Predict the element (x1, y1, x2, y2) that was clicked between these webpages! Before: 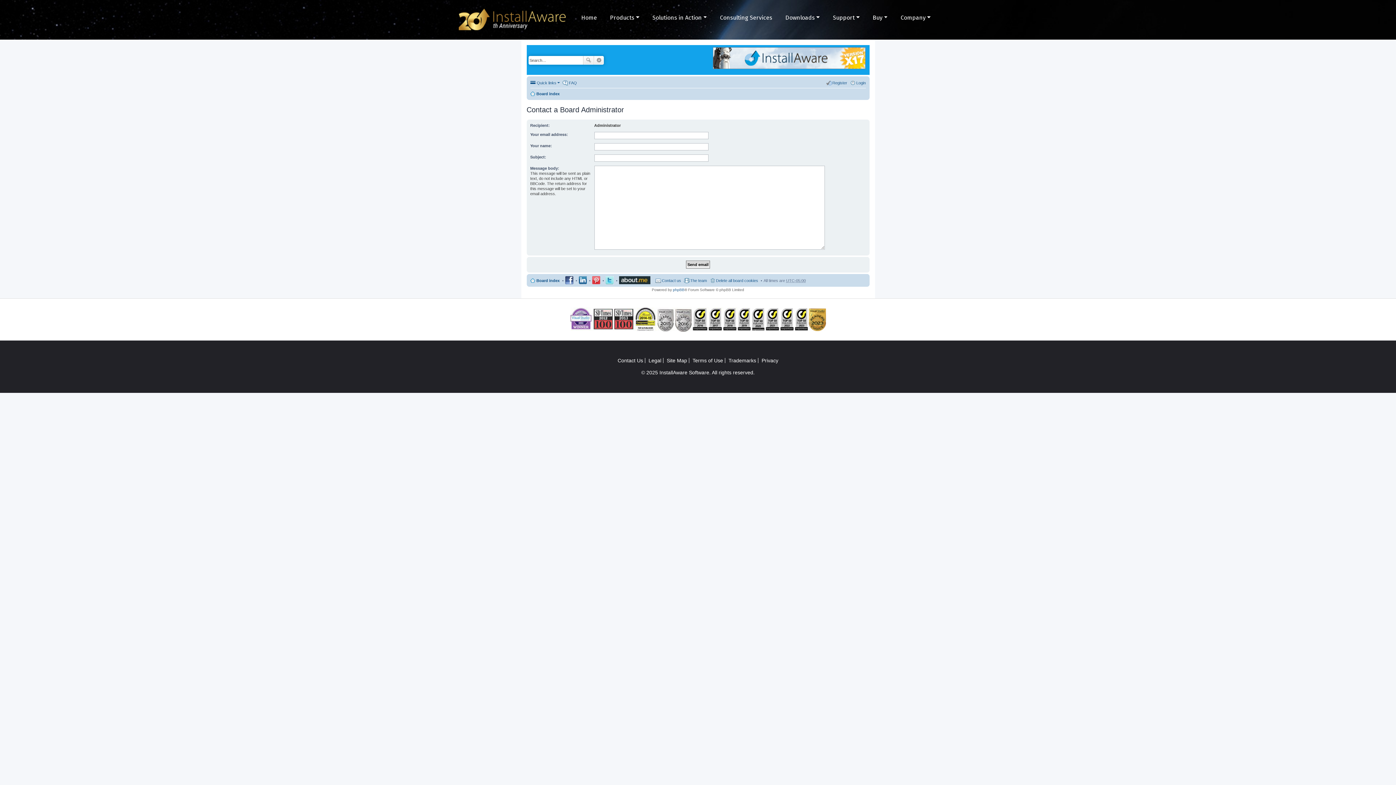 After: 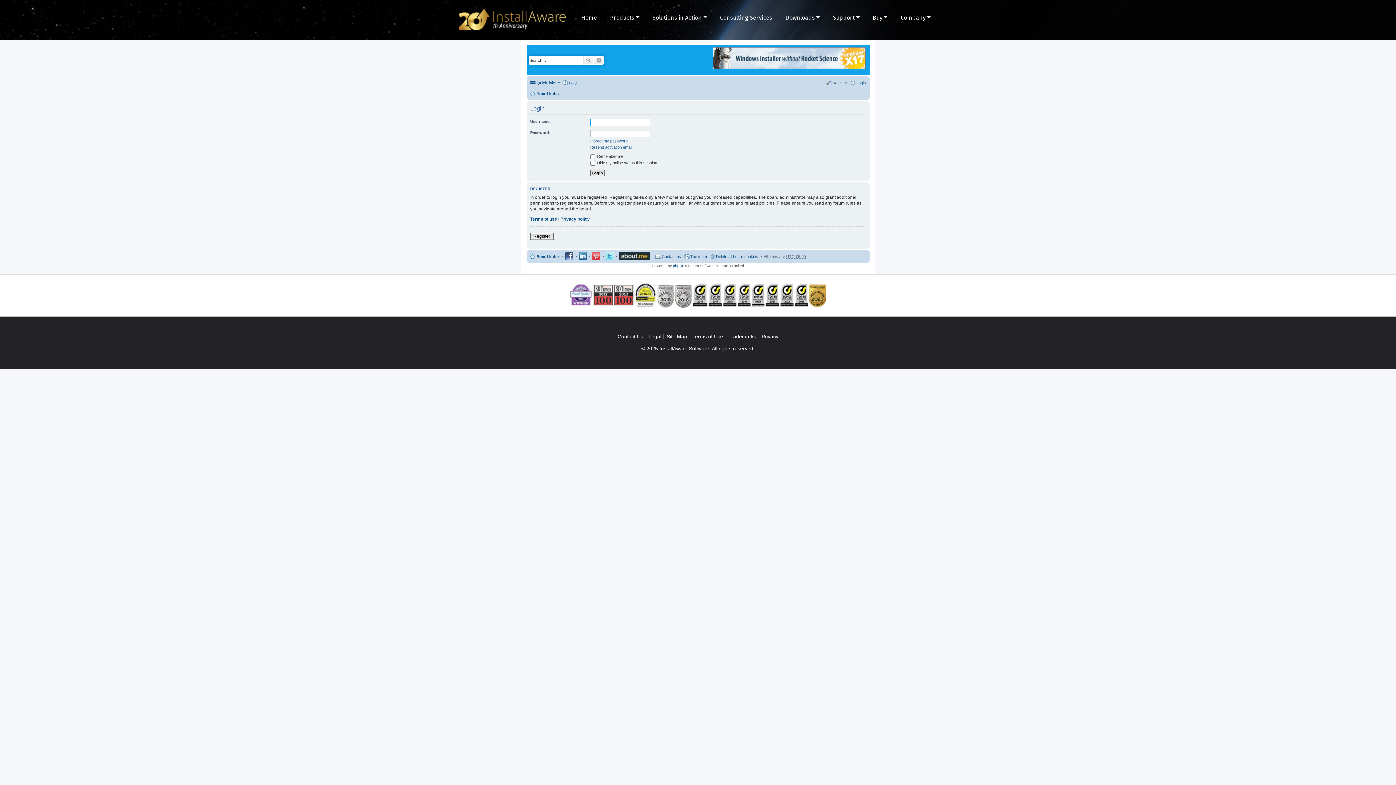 Action: label: Login bbox: (850, 78, 866, 87)